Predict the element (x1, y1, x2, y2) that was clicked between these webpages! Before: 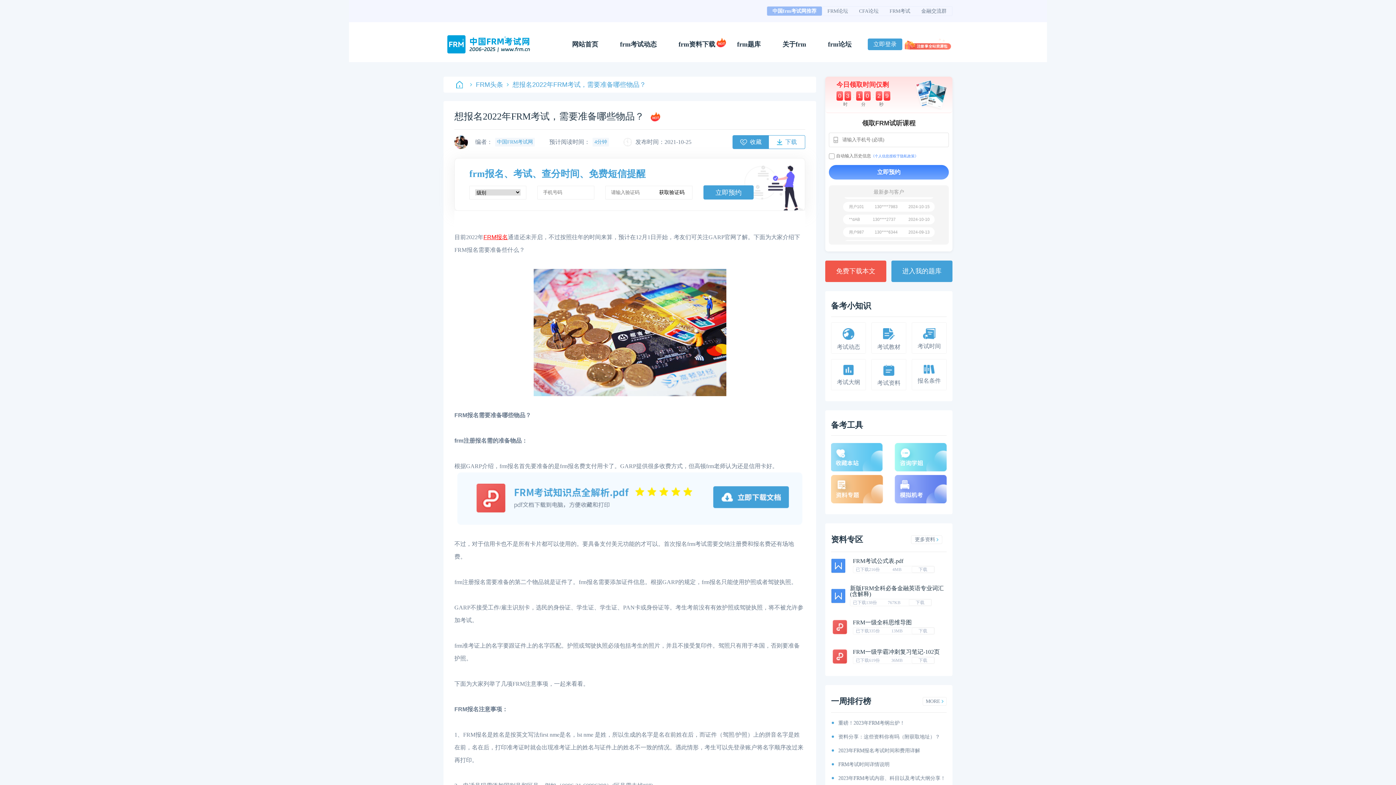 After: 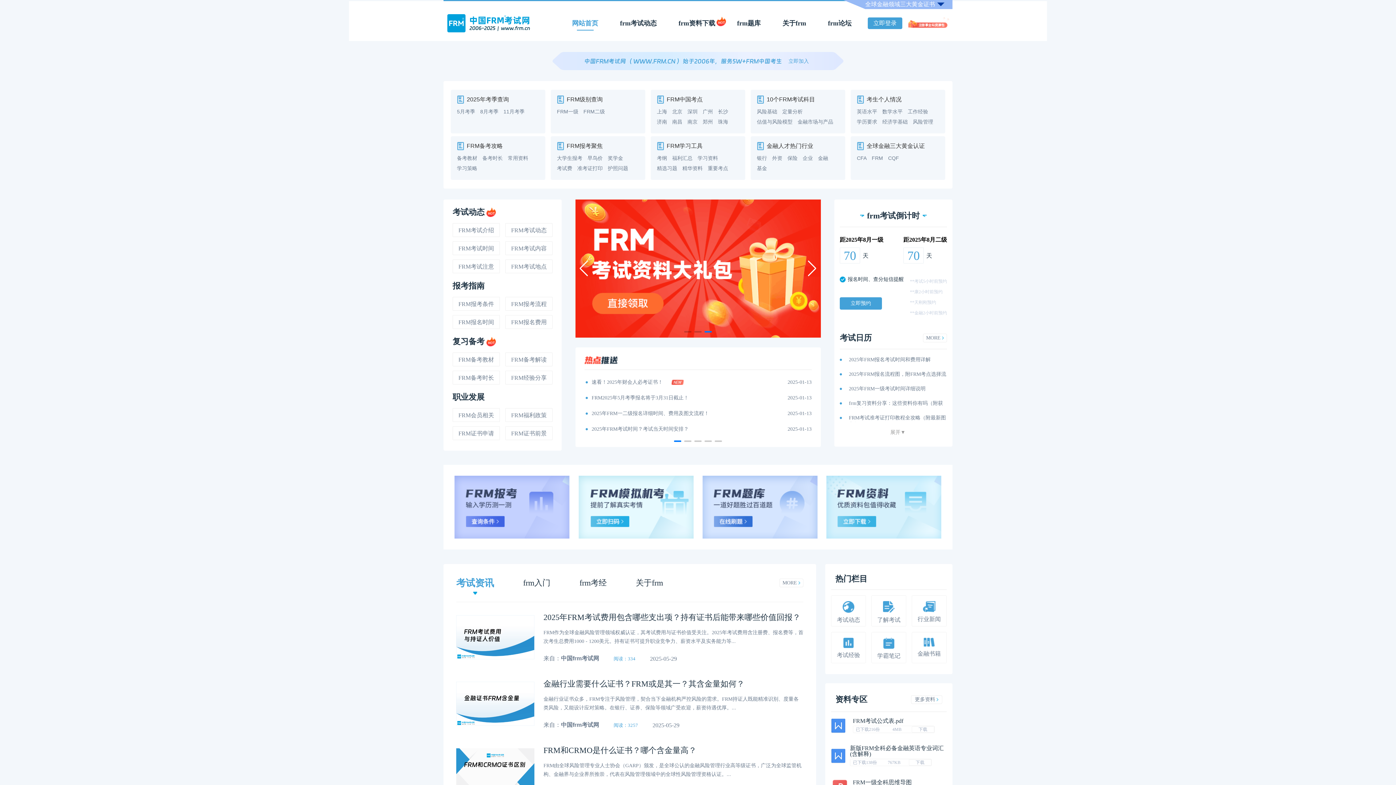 Action: label: 网站首页 bbox: (572, 40, 598, 48)